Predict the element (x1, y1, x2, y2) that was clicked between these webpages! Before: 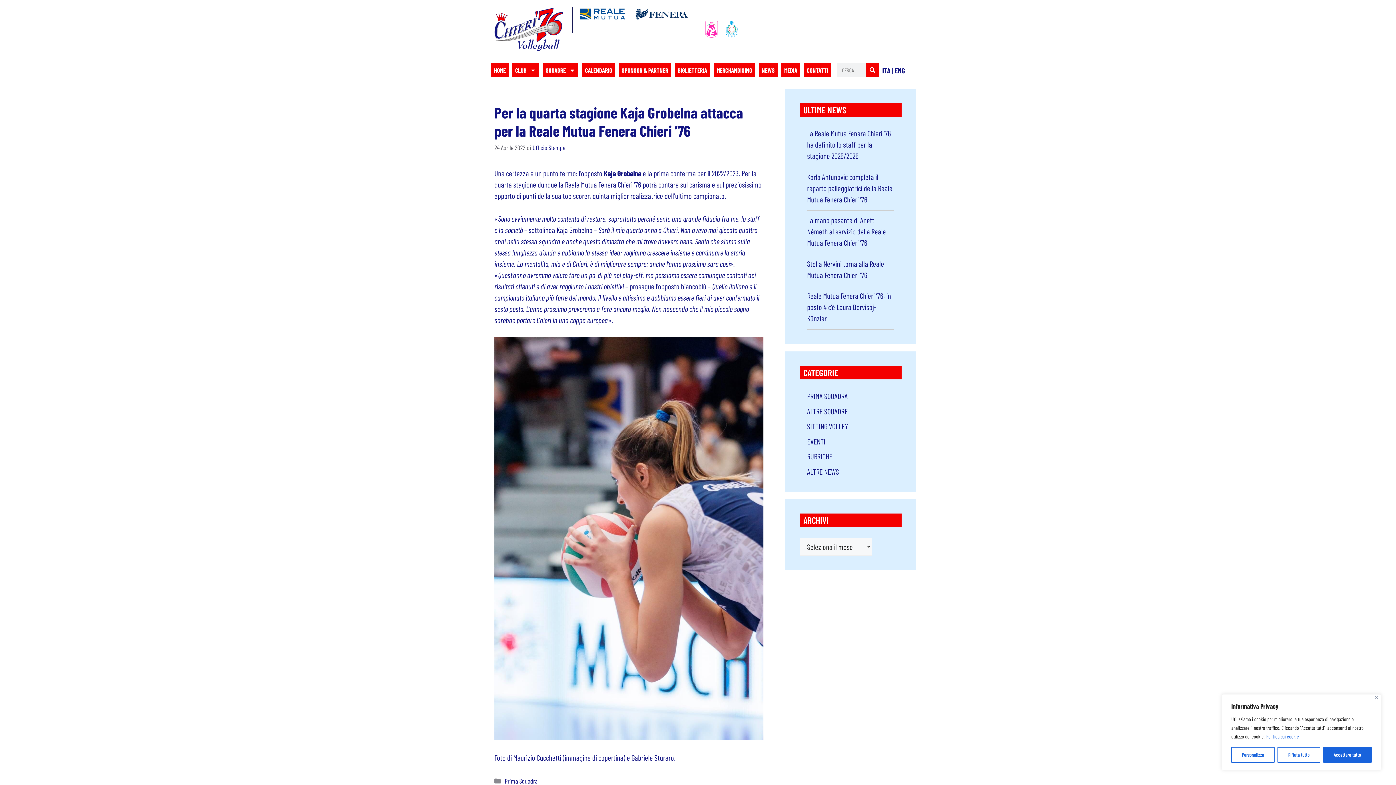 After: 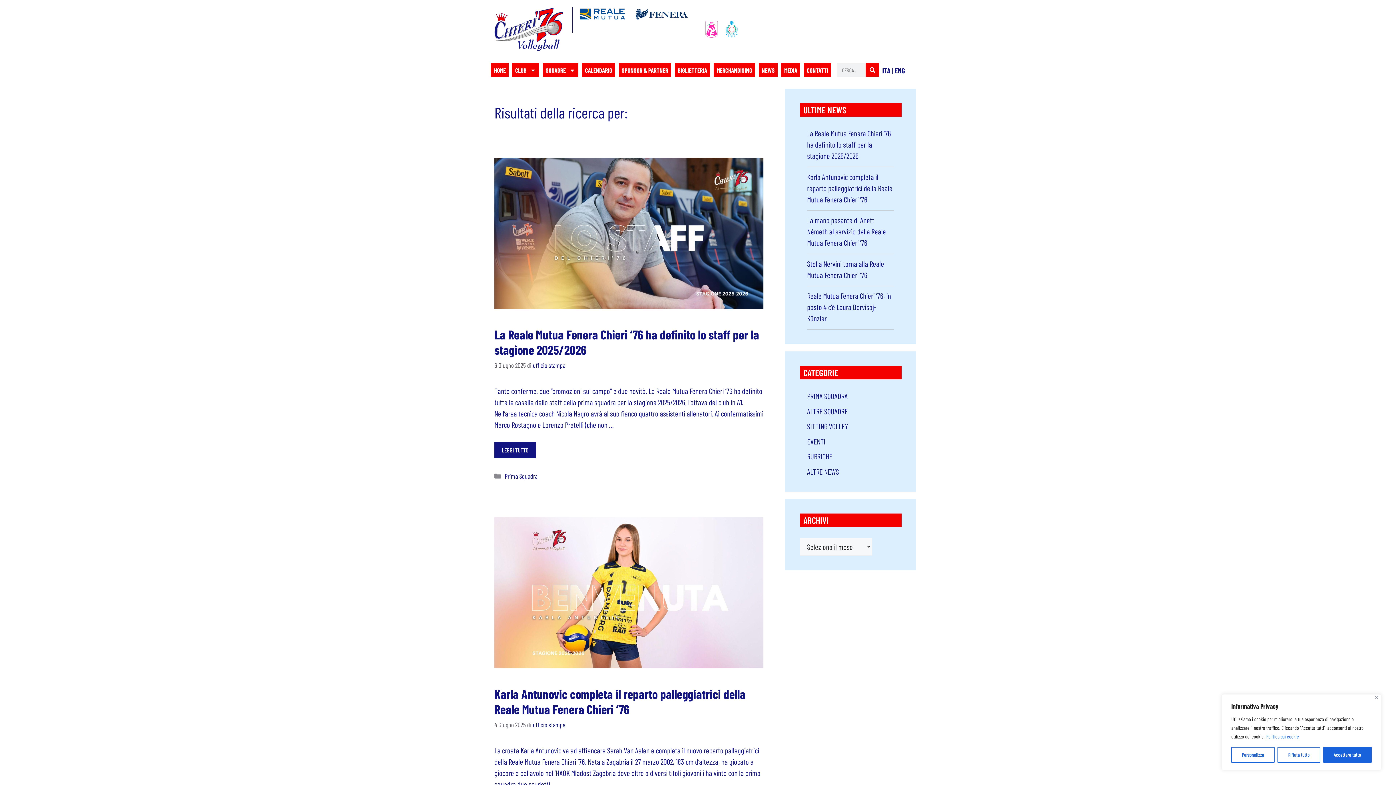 Action: bbox: (865, 63, 879, 76) label: Cerca